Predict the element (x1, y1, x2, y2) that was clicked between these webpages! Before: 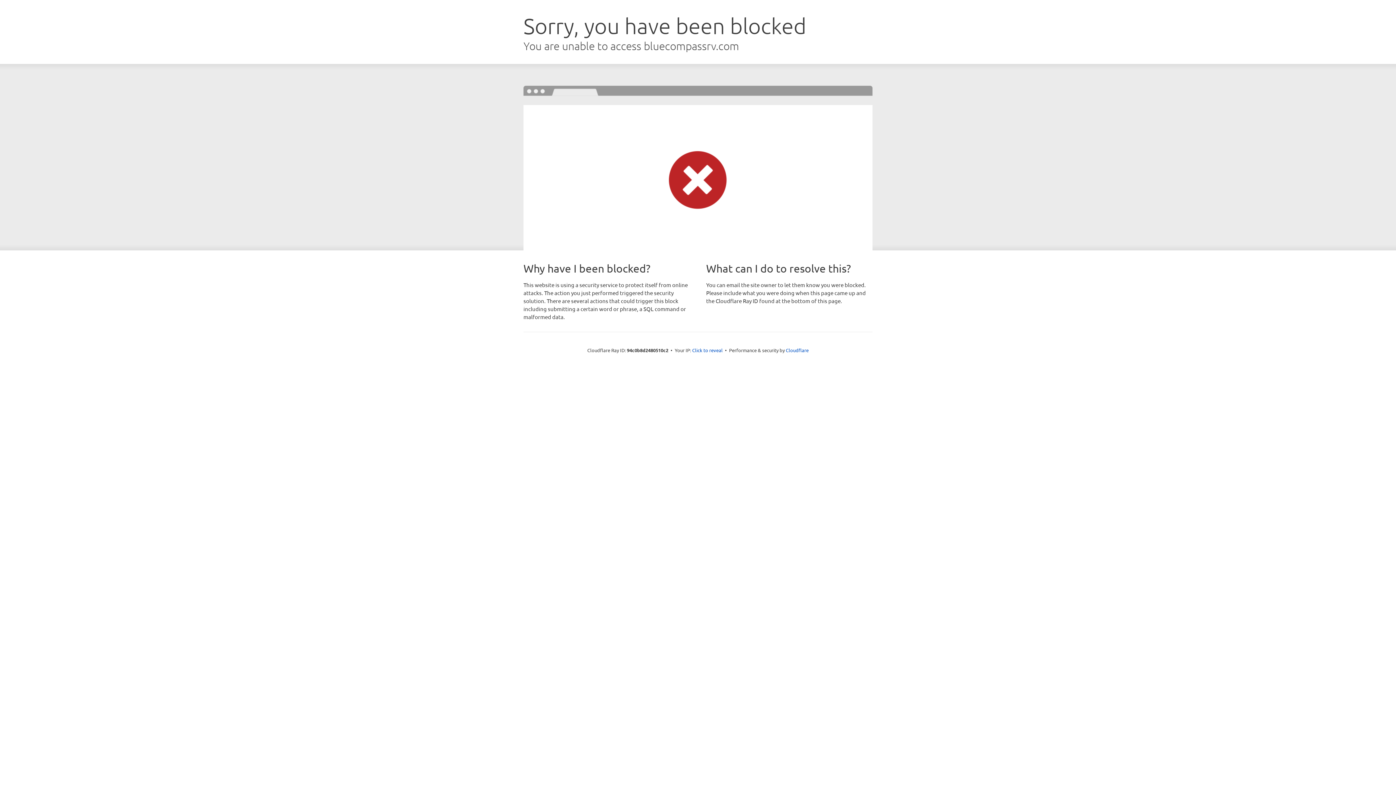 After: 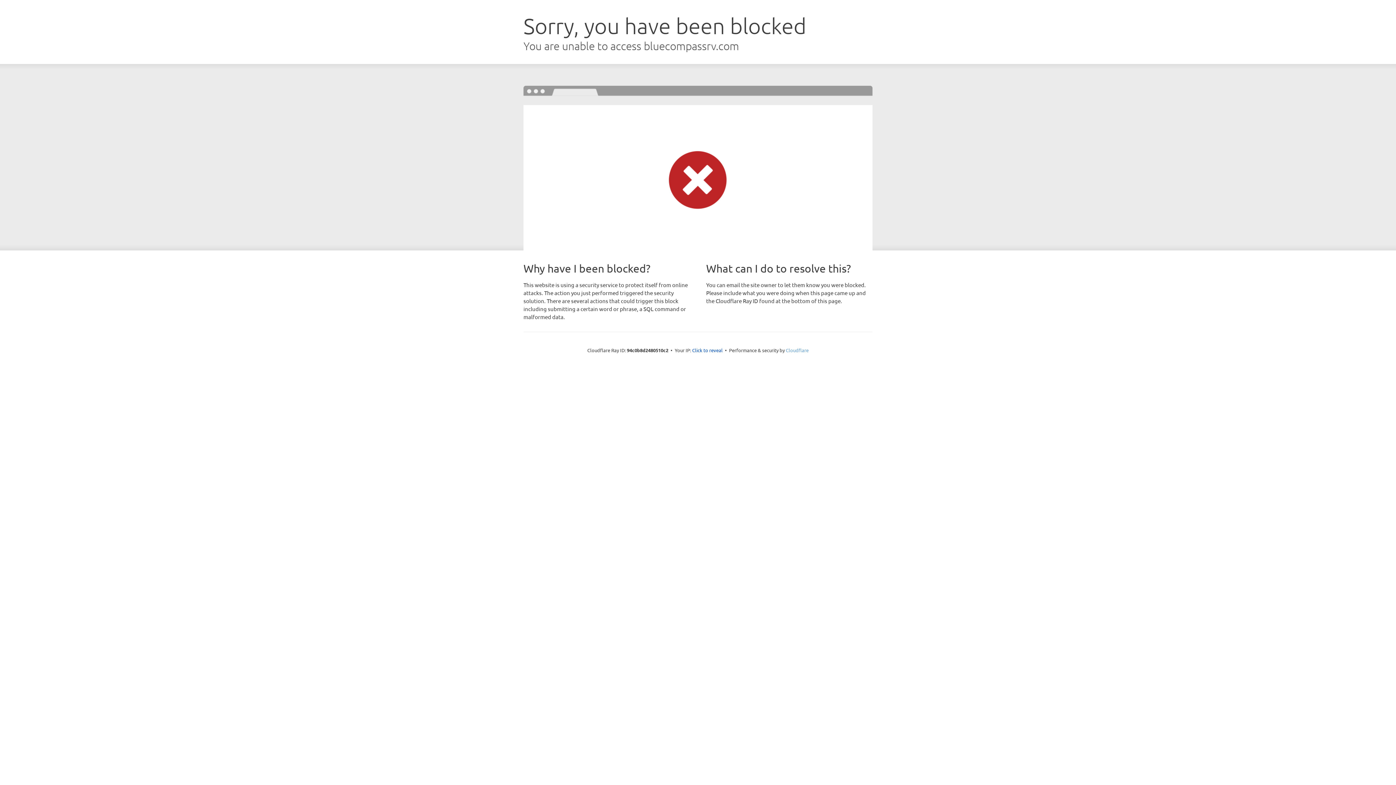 Action: bbox: (786, 347, 808, 353) label: Cloudflare